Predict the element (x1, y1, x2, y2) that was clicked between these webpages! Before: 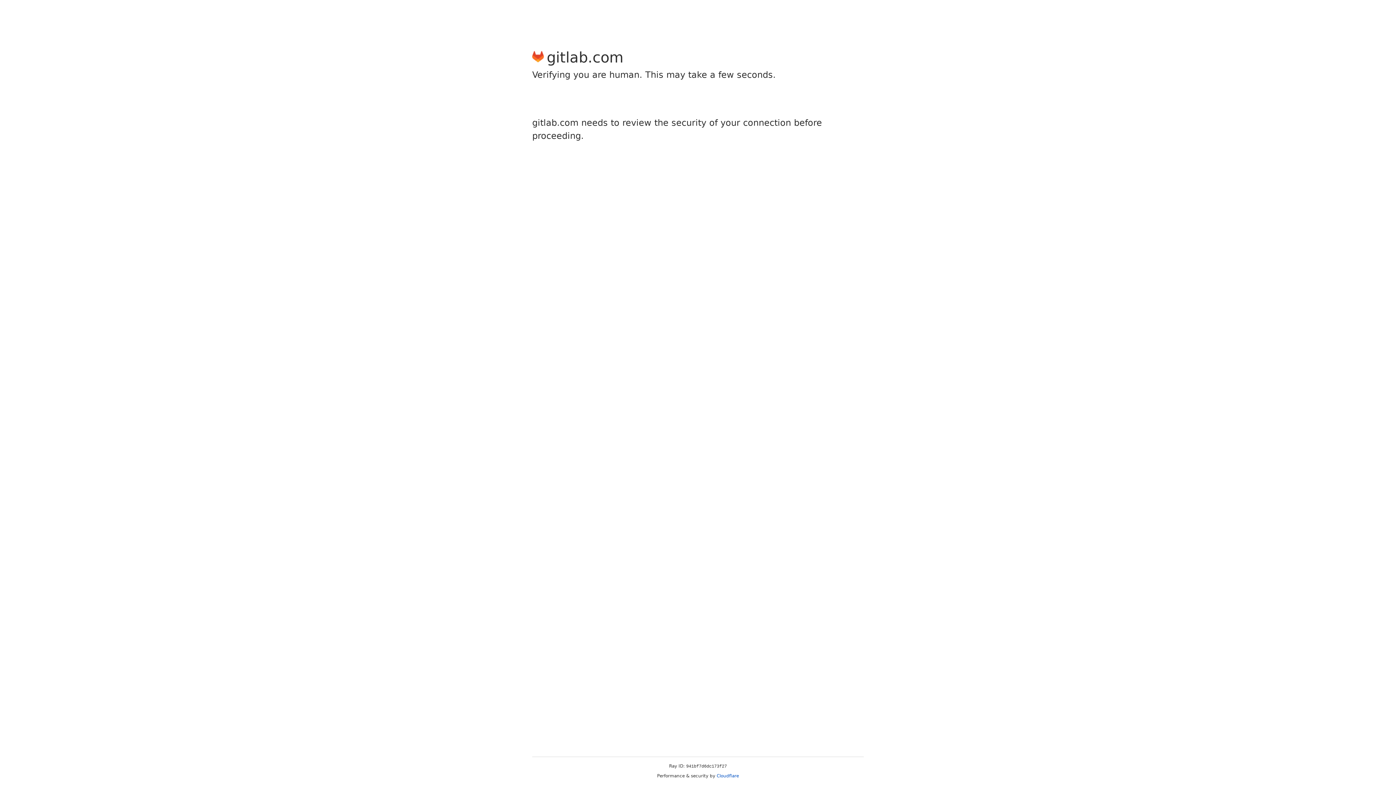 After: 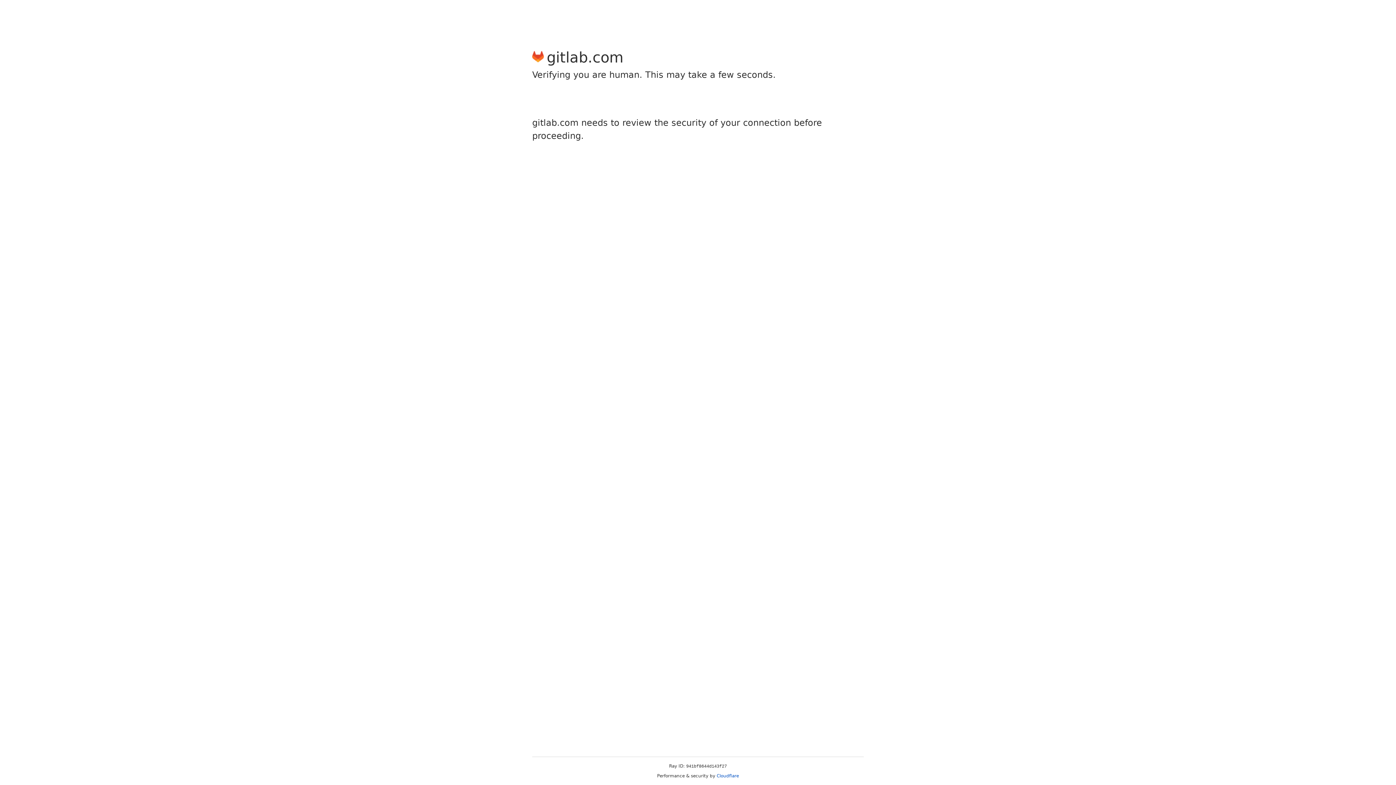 Action: label: Cloudflare bbox: (716, 773, 739, 778)